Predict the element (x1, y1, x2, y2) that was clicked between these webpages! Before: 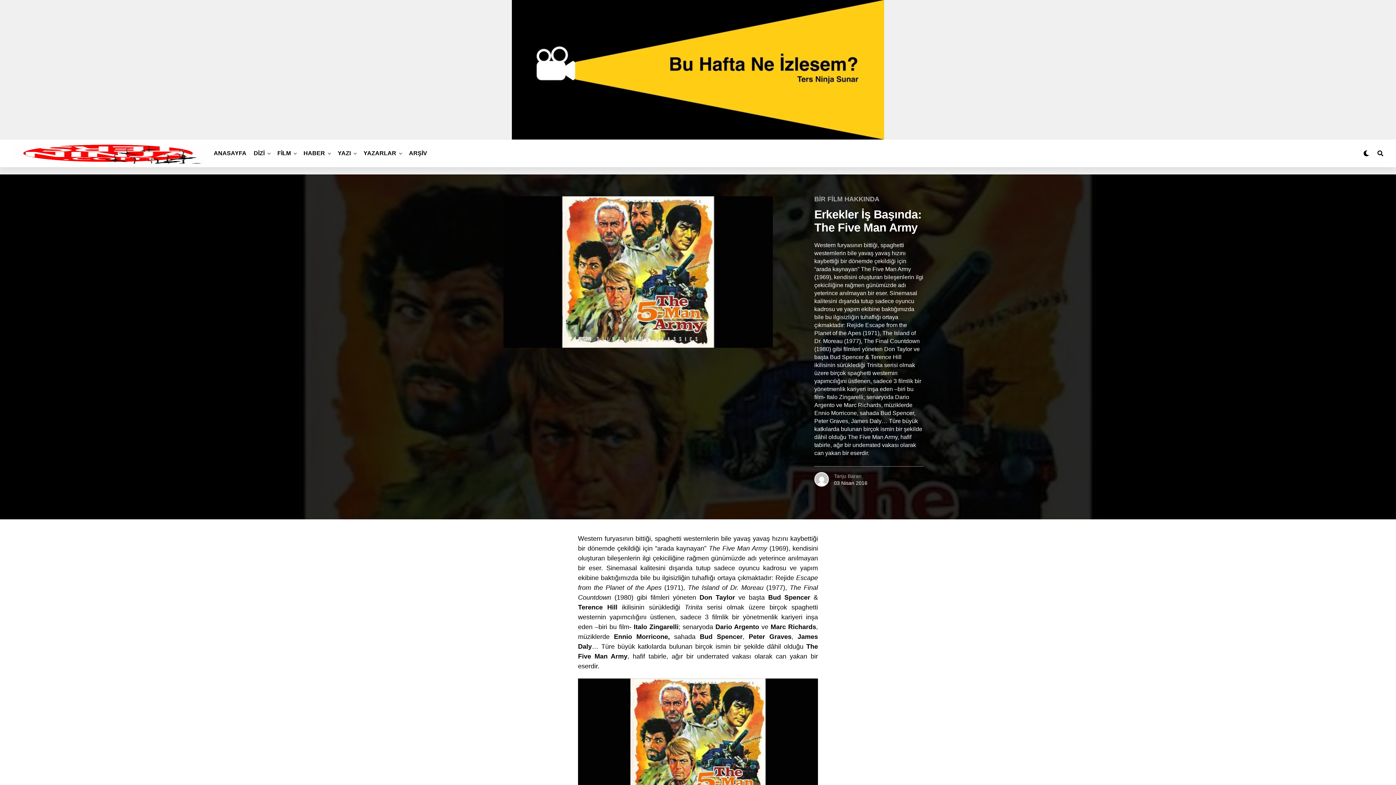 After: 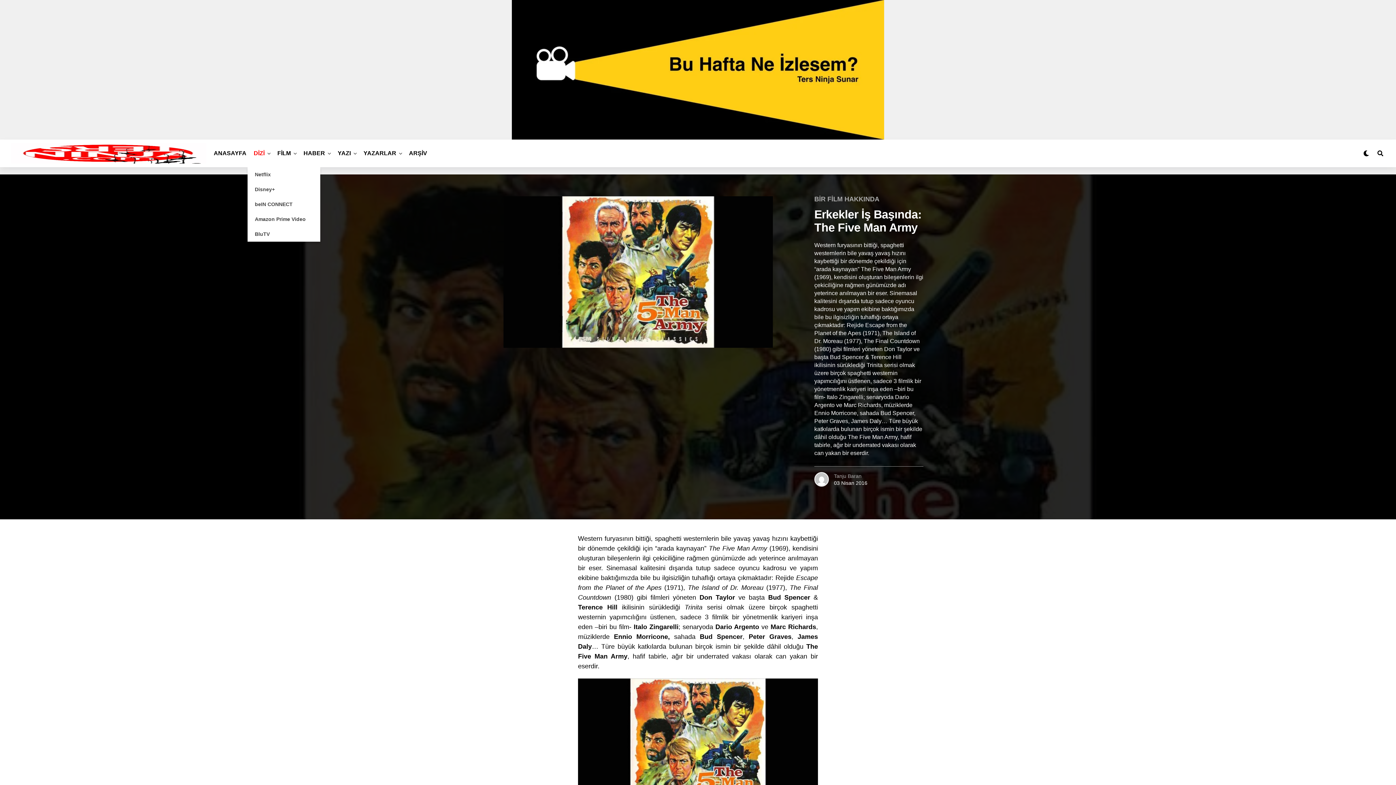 Action: bbox: (250, 139, 268, 167) label: DİZİ